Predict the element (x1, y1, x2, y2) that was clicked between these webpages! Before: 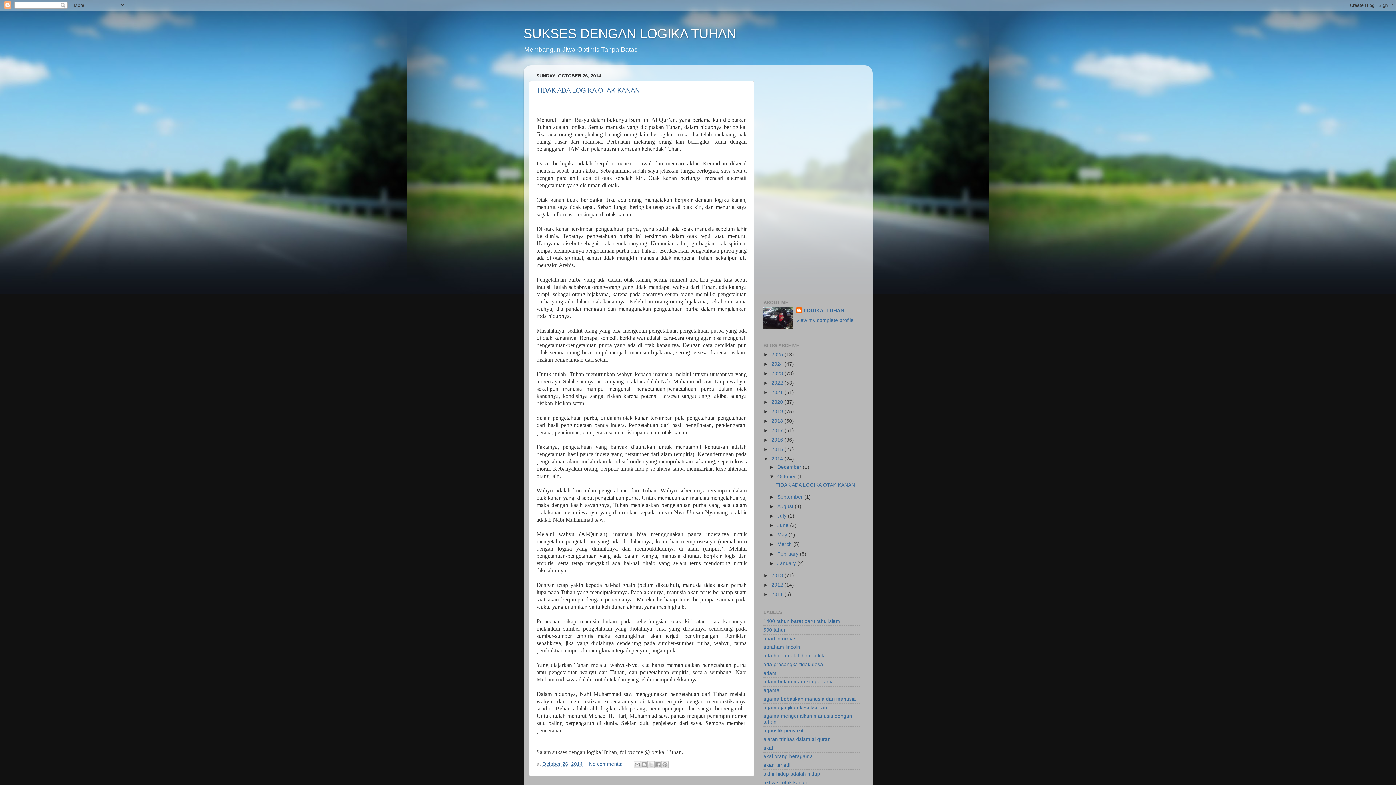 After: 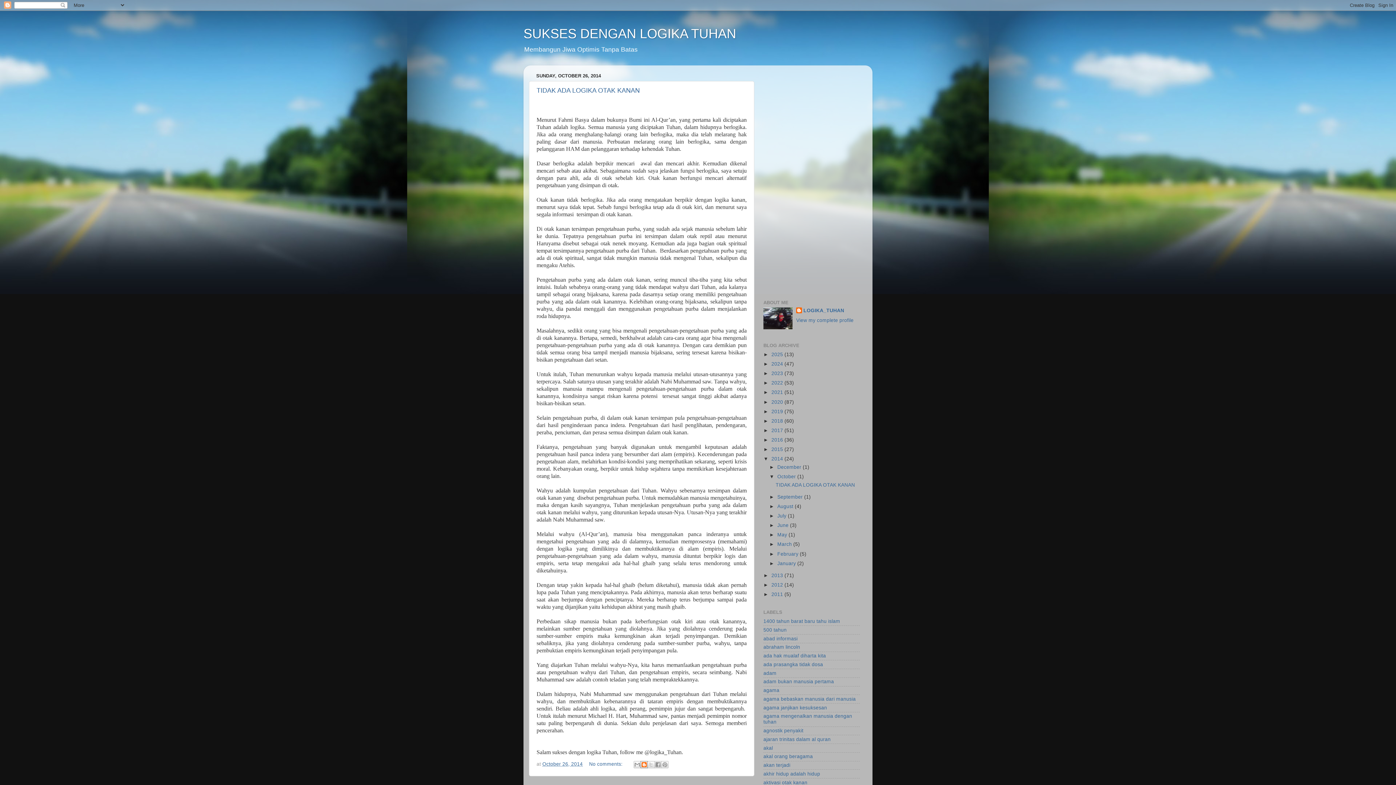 Action: label: BlogThis! bbox: (640, 761, 647, 768)